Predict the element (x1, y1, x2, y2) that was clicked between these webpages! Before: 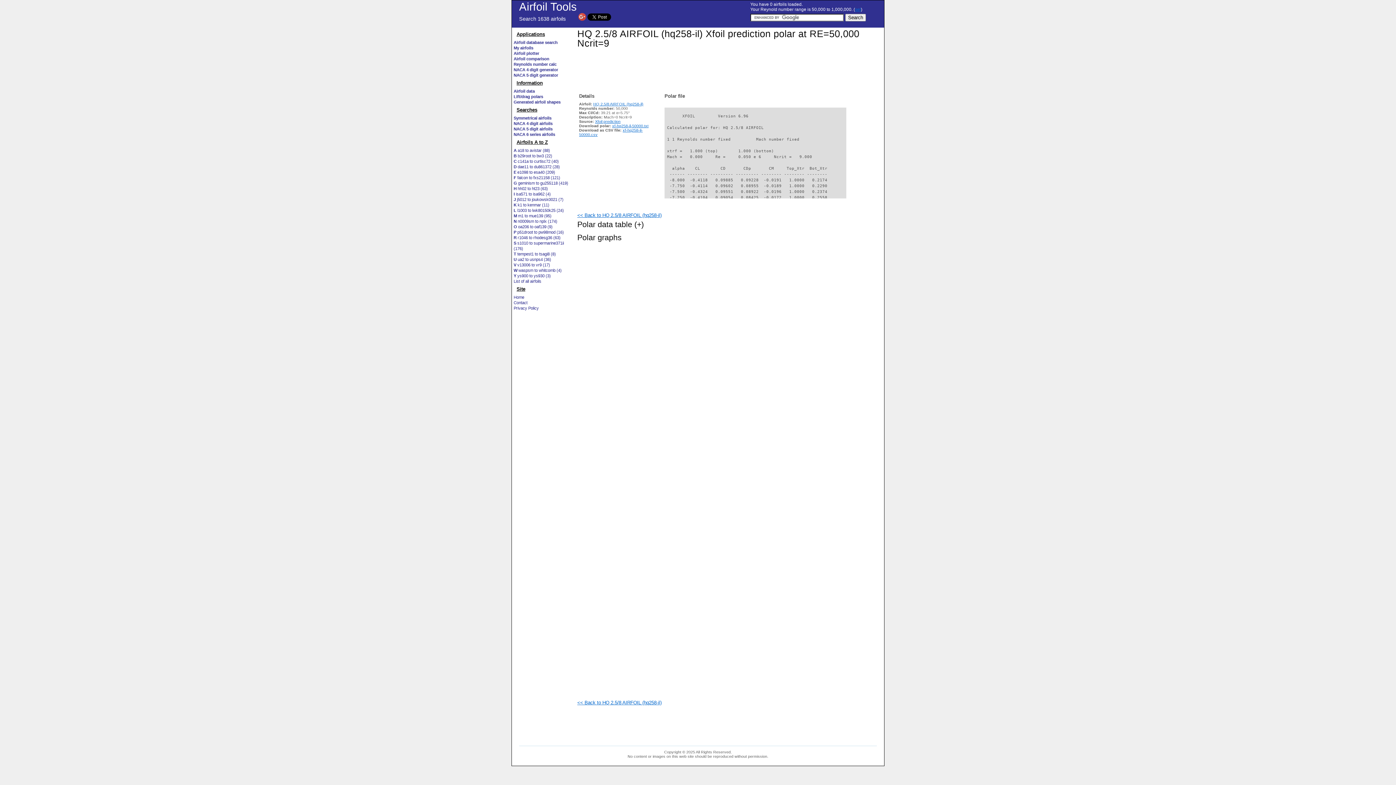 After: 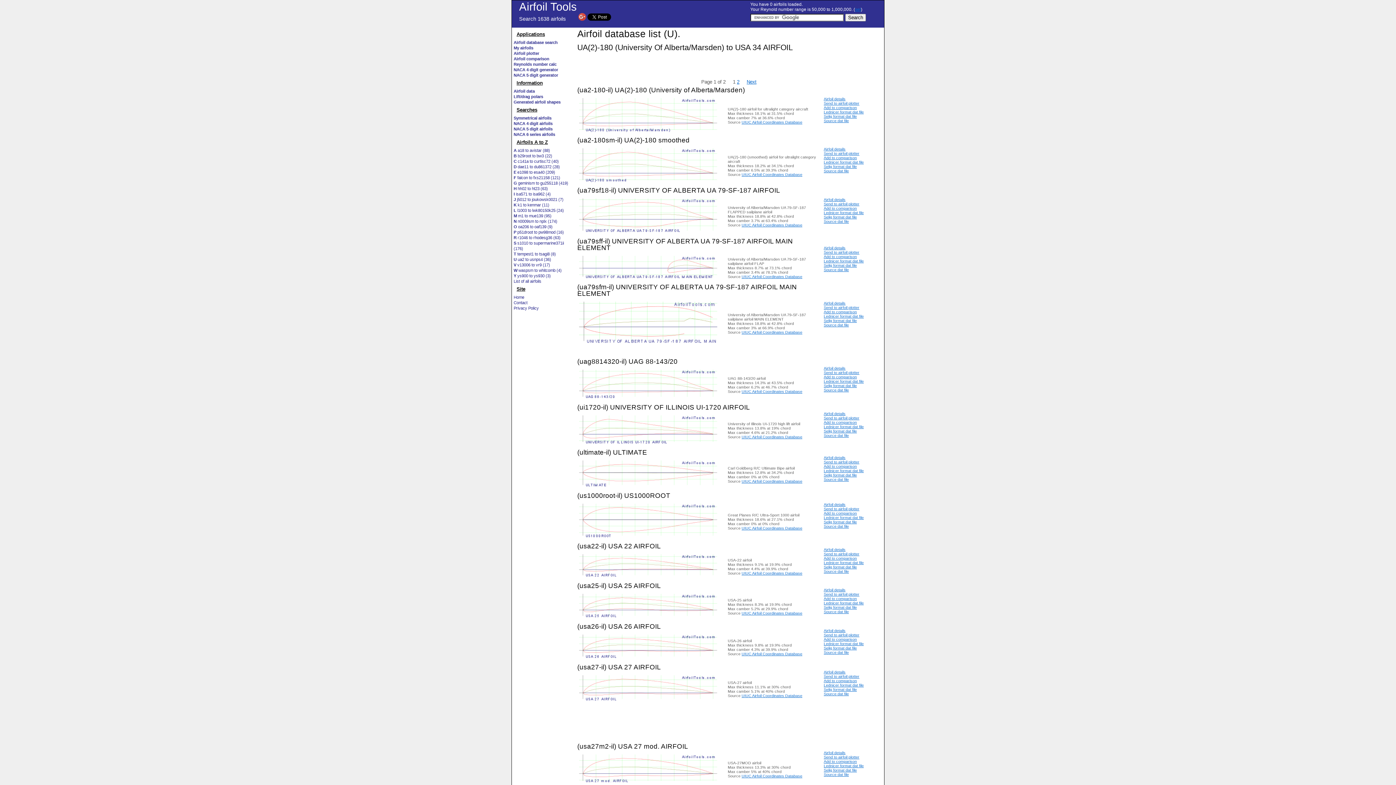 Action: bbox: (513, 257, 551, 261) label: U ua2 to usnps4 (36)